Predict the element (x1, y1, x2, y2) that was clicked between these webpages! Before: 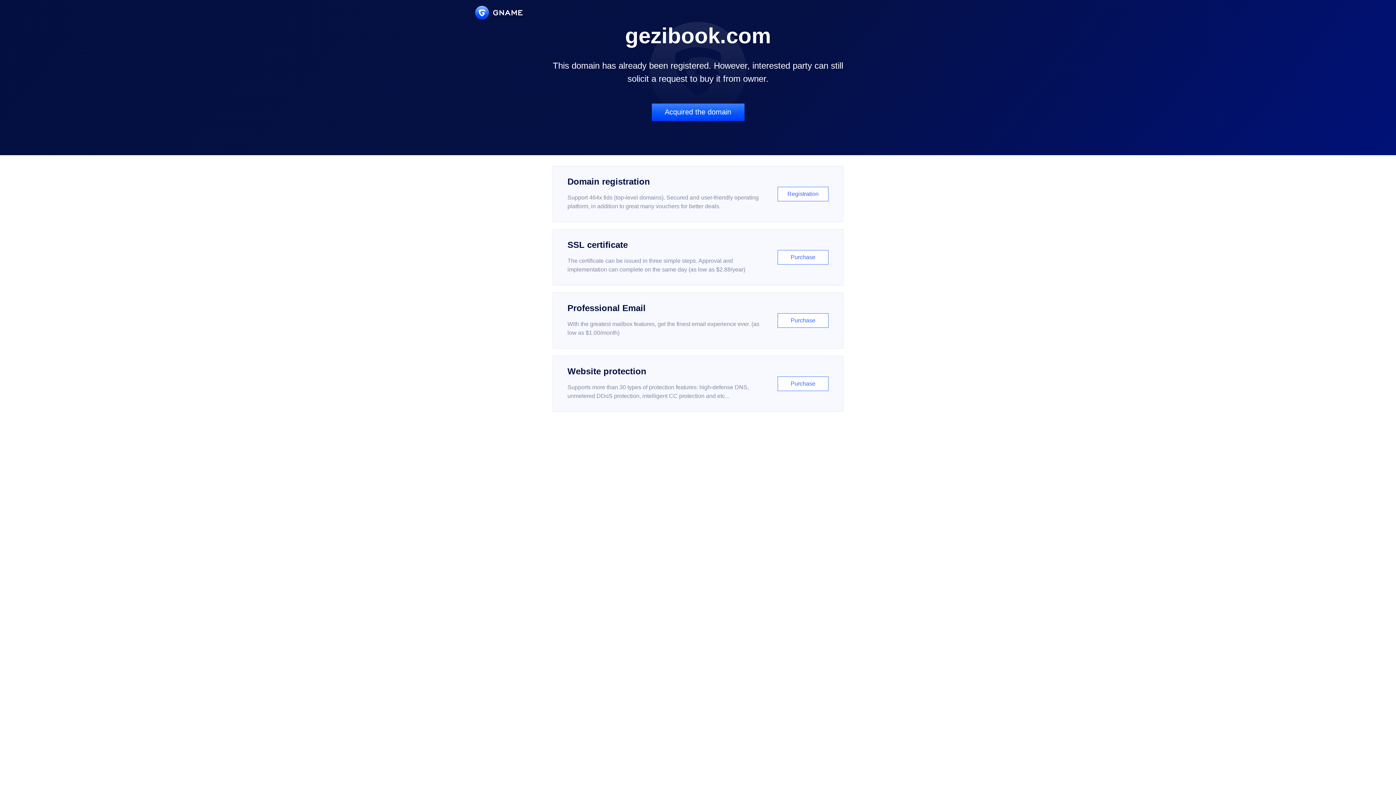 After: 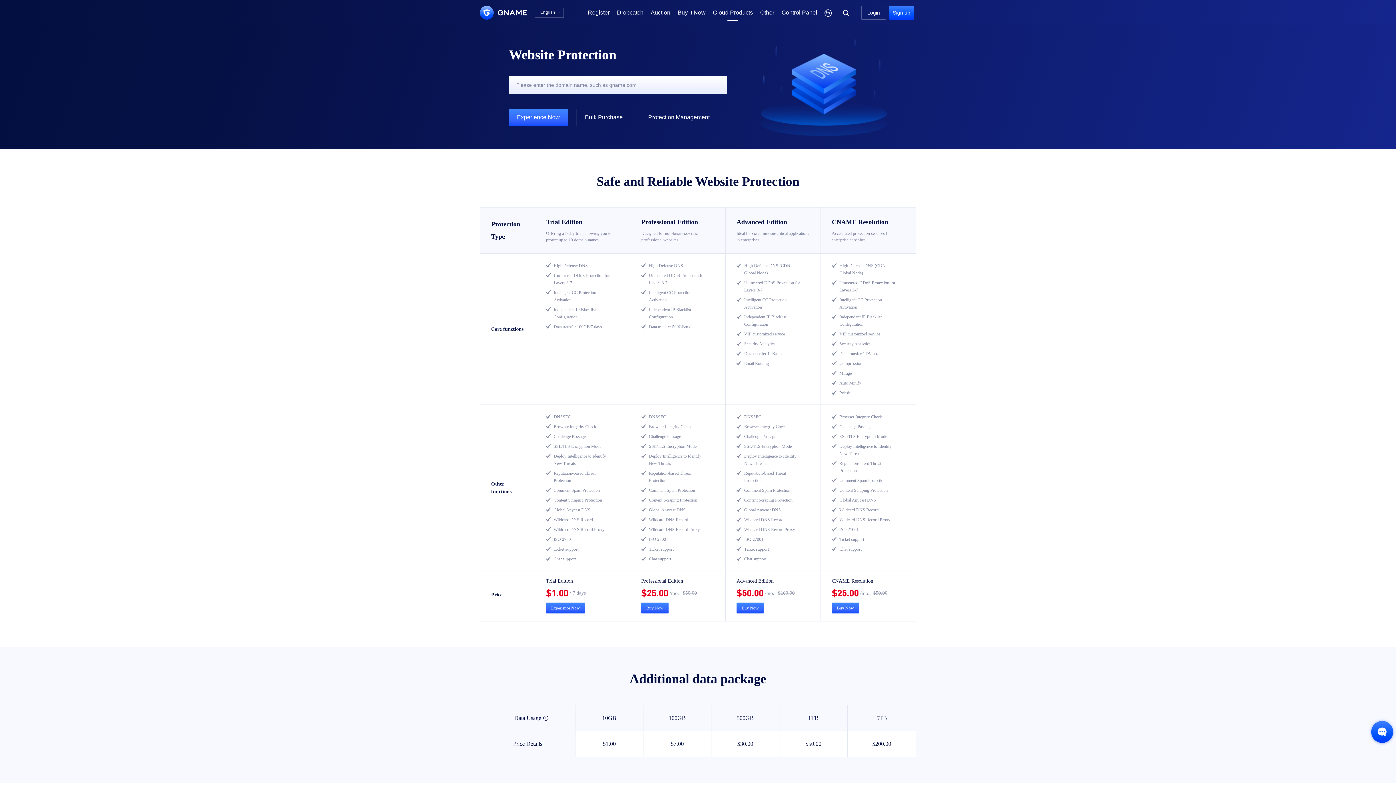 Action: bbox: (552, 356, 843, 412) label: Website protection

Supports more than 30 types of protection features: high-defense DNS, unmetered DDoS protection, intelligent CC protection and etc...

Purchase